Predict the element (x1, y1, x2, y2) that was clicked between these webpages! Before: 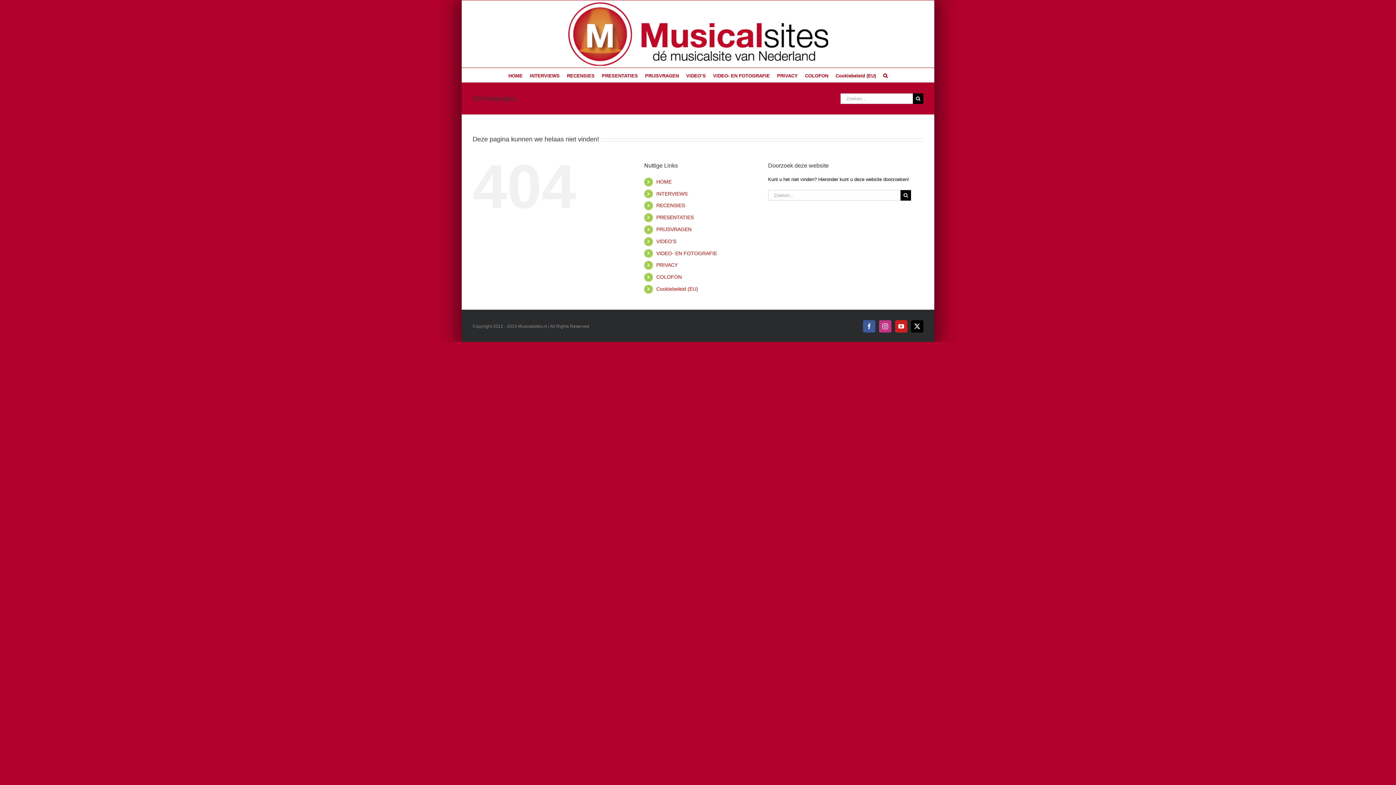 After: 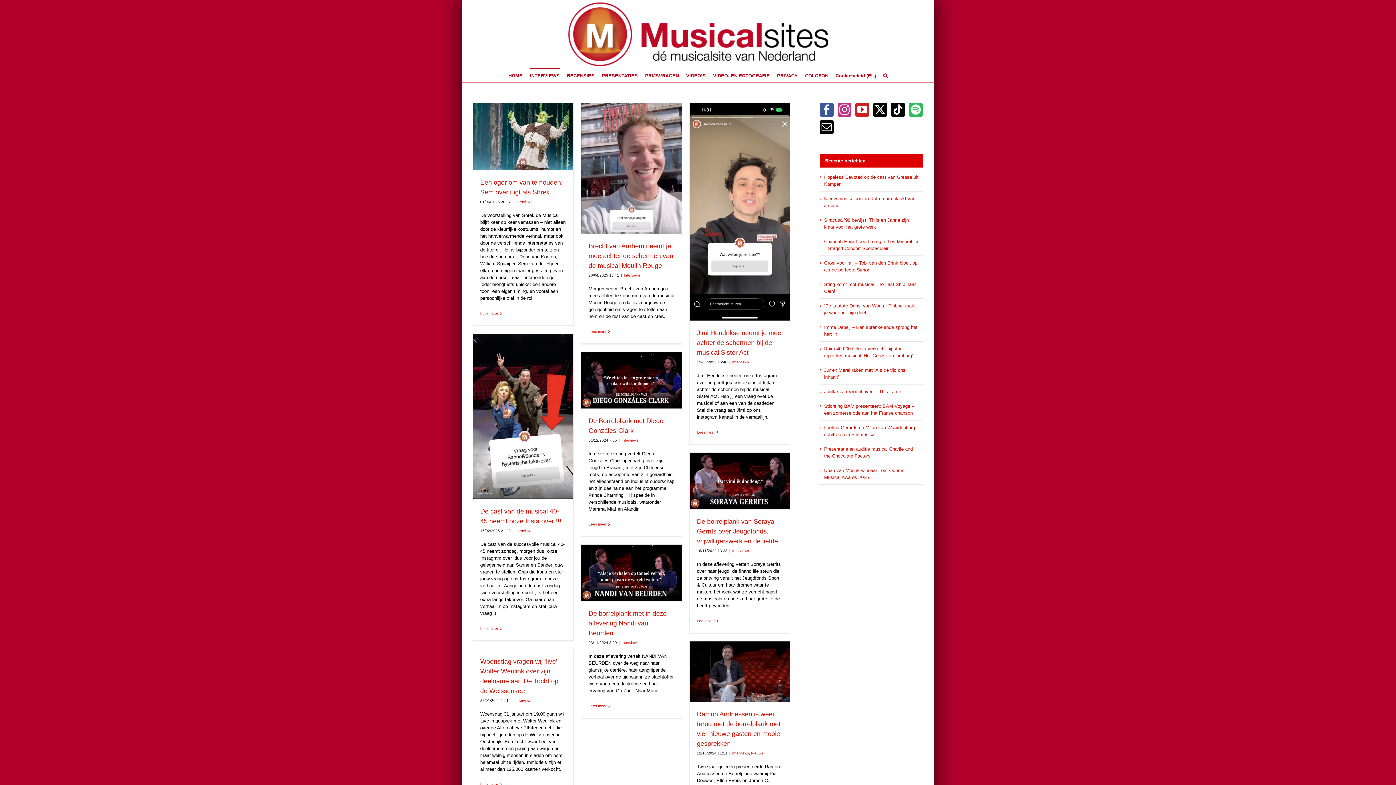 Action: bbox: (530, 68, 559, 82) label: INTERVIEWS